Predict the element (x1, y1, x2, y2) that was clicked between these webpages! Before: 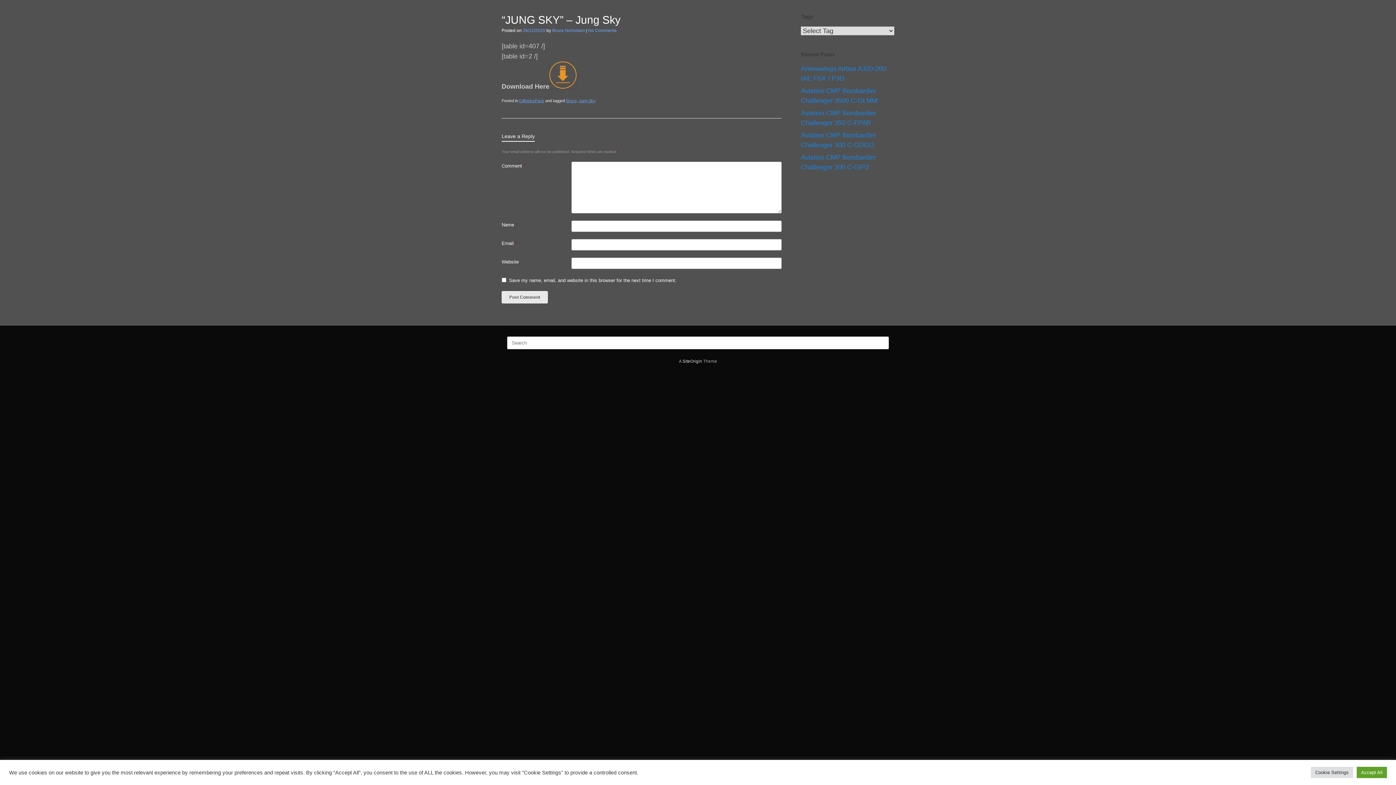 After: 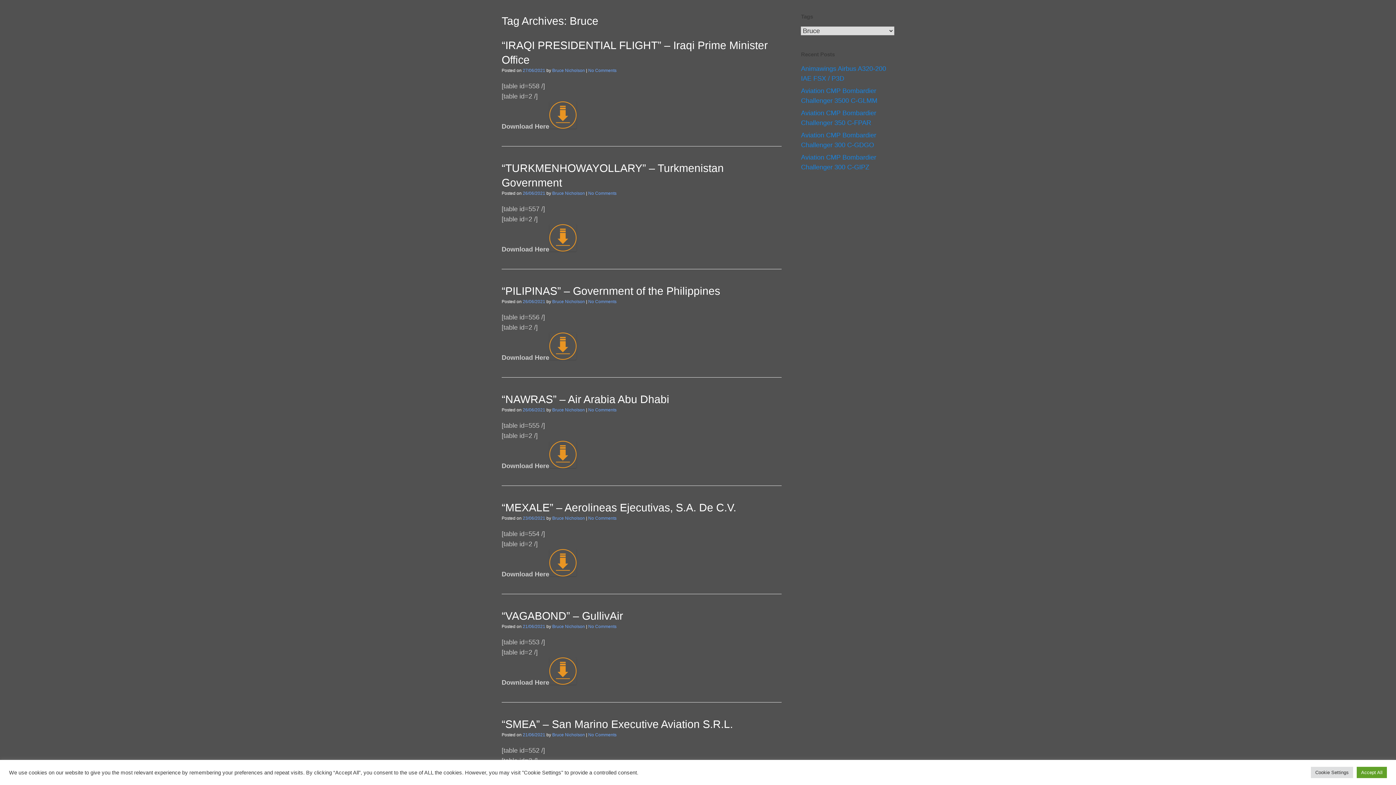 Action: label: Bruce bbox: (566, 98, 576, 102)